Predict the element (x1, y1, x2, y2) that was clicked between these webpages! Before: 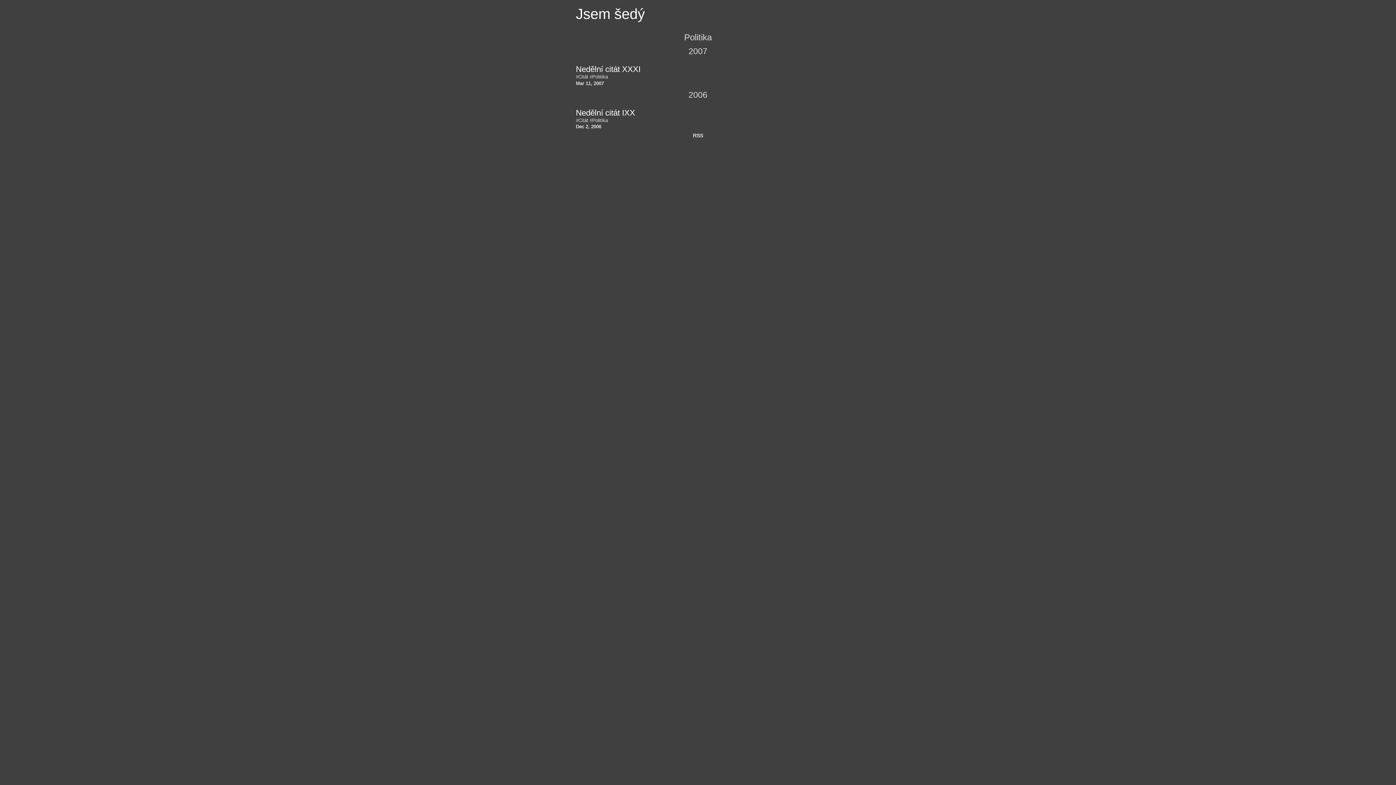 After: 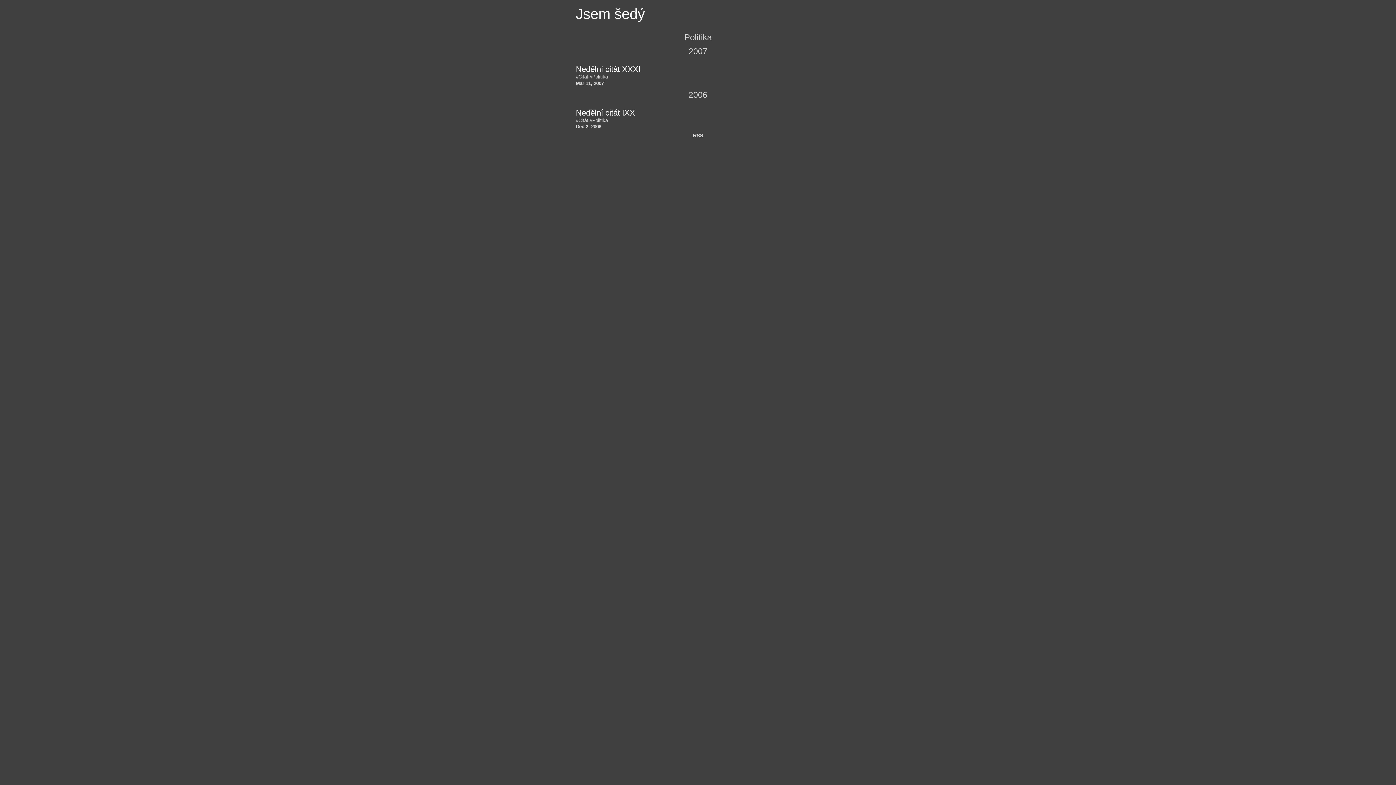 Action: bbox: (693, 132, 703, 138) label: RSS